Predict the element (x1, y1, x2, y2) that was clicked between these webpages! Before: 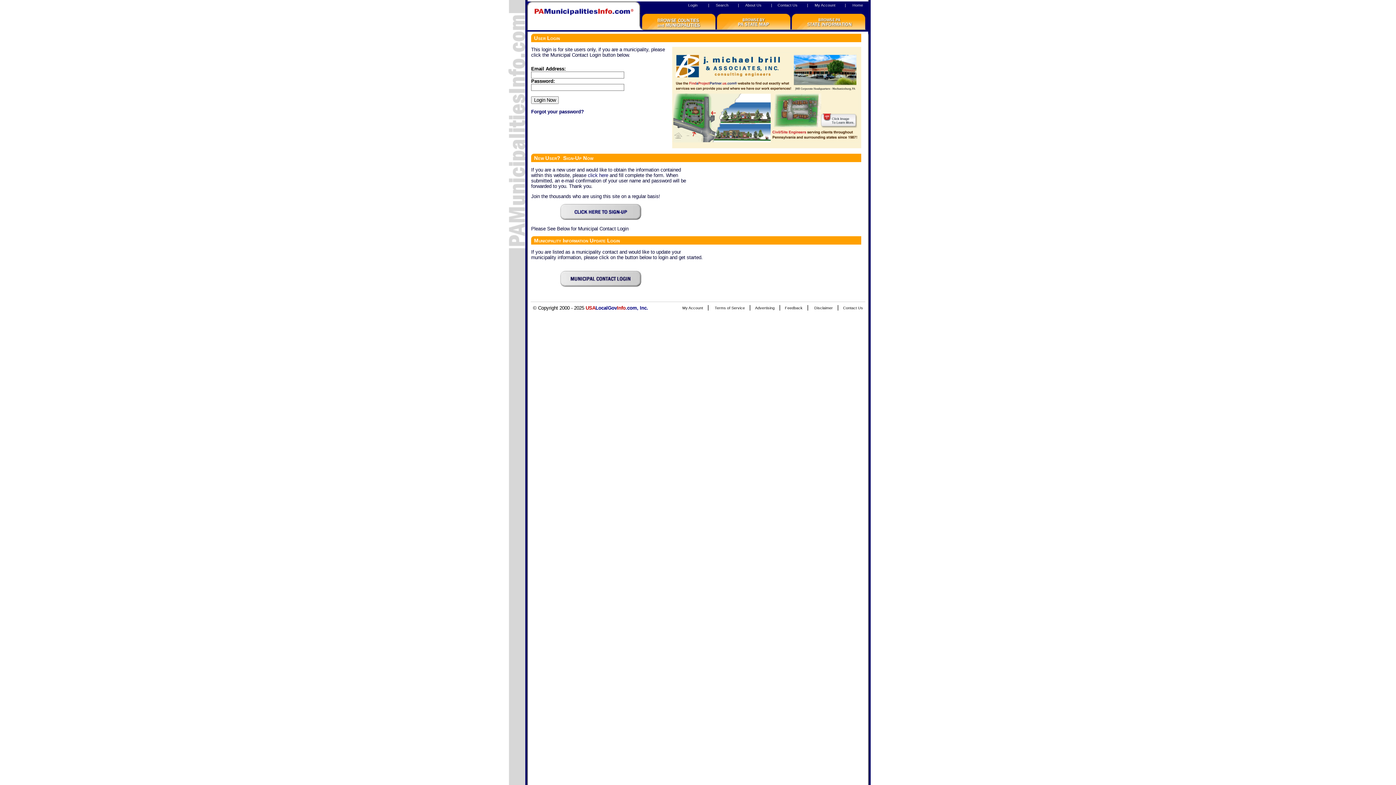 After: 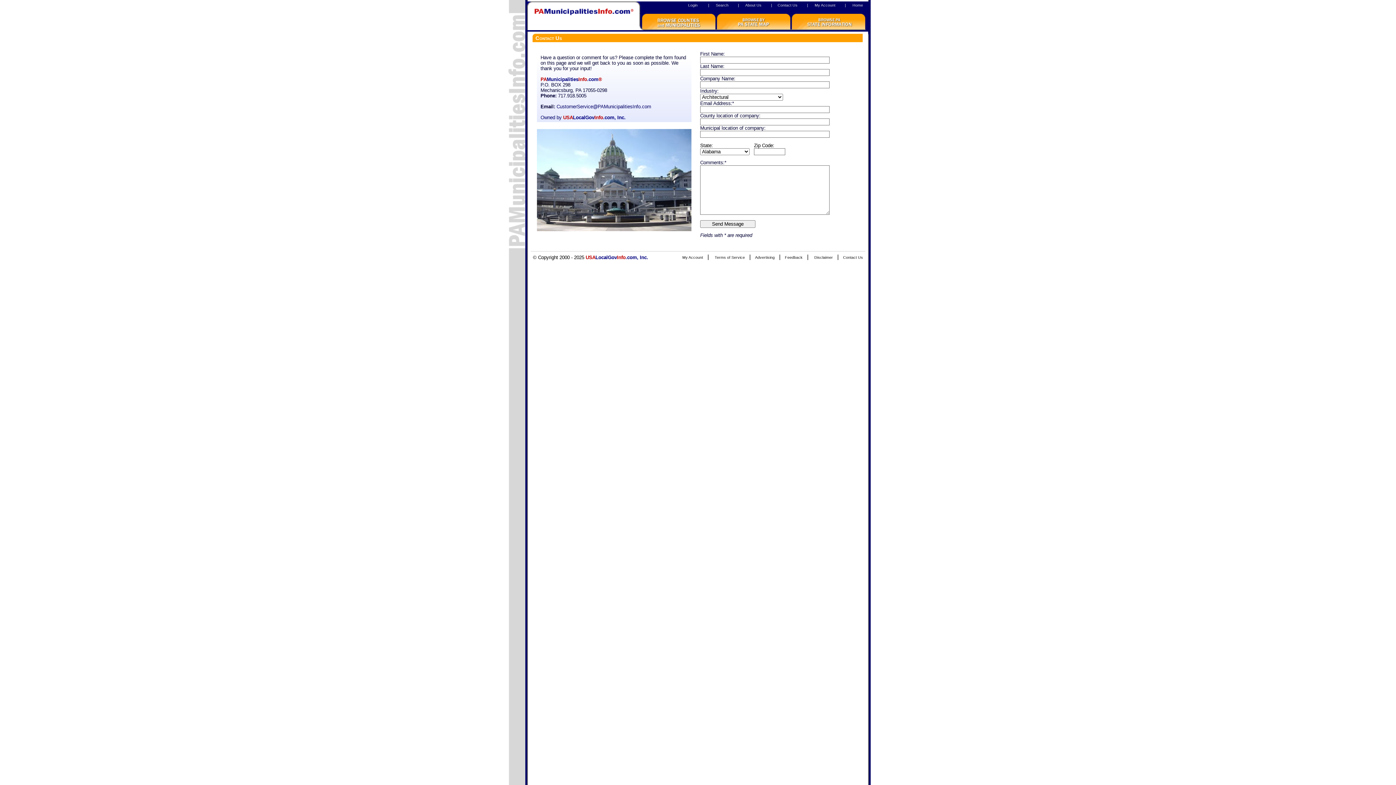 Action: bbox: (777, 1, 800, 7) label: Contact Us